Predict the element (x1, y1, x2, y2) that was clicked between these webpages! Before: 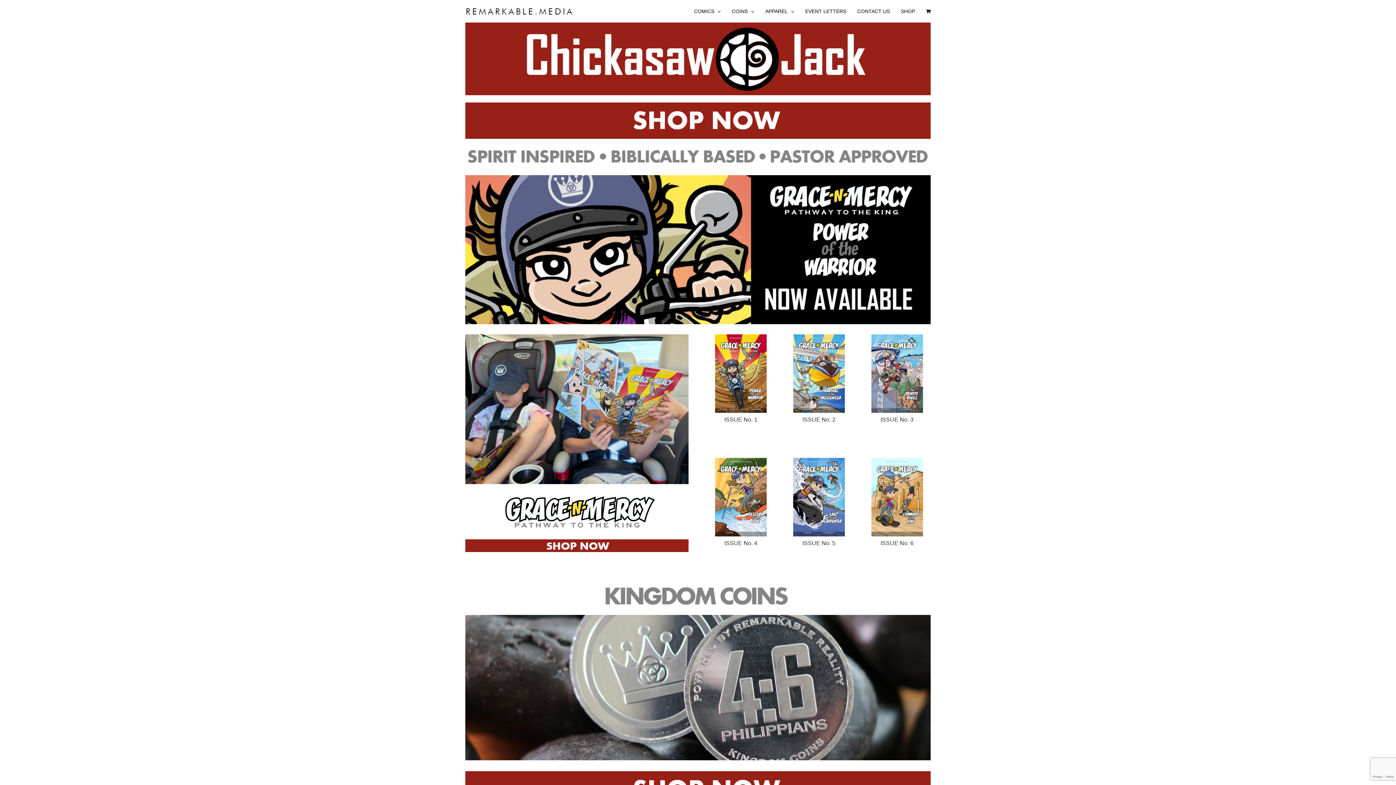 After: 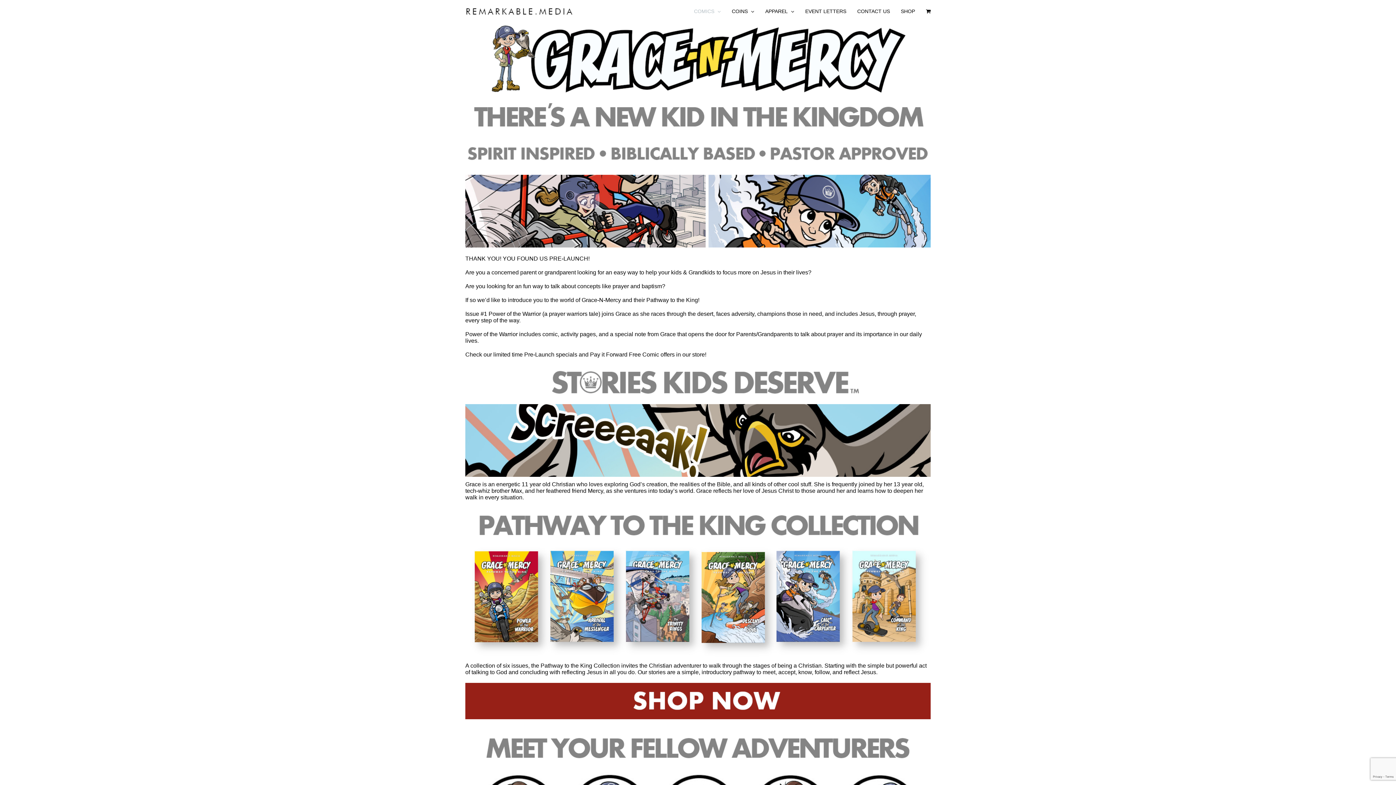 Action: bbox: (465, 334, 688, 340) label: Friends640